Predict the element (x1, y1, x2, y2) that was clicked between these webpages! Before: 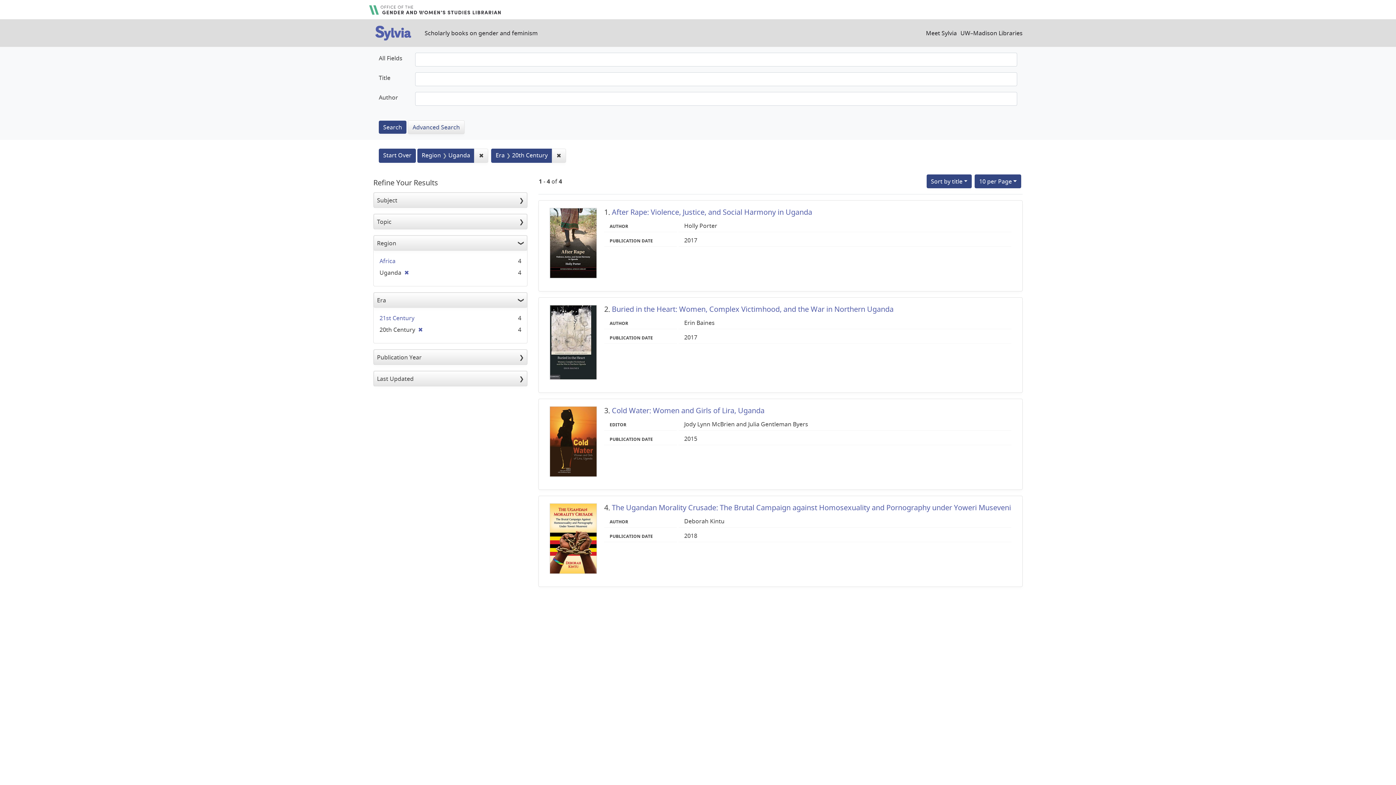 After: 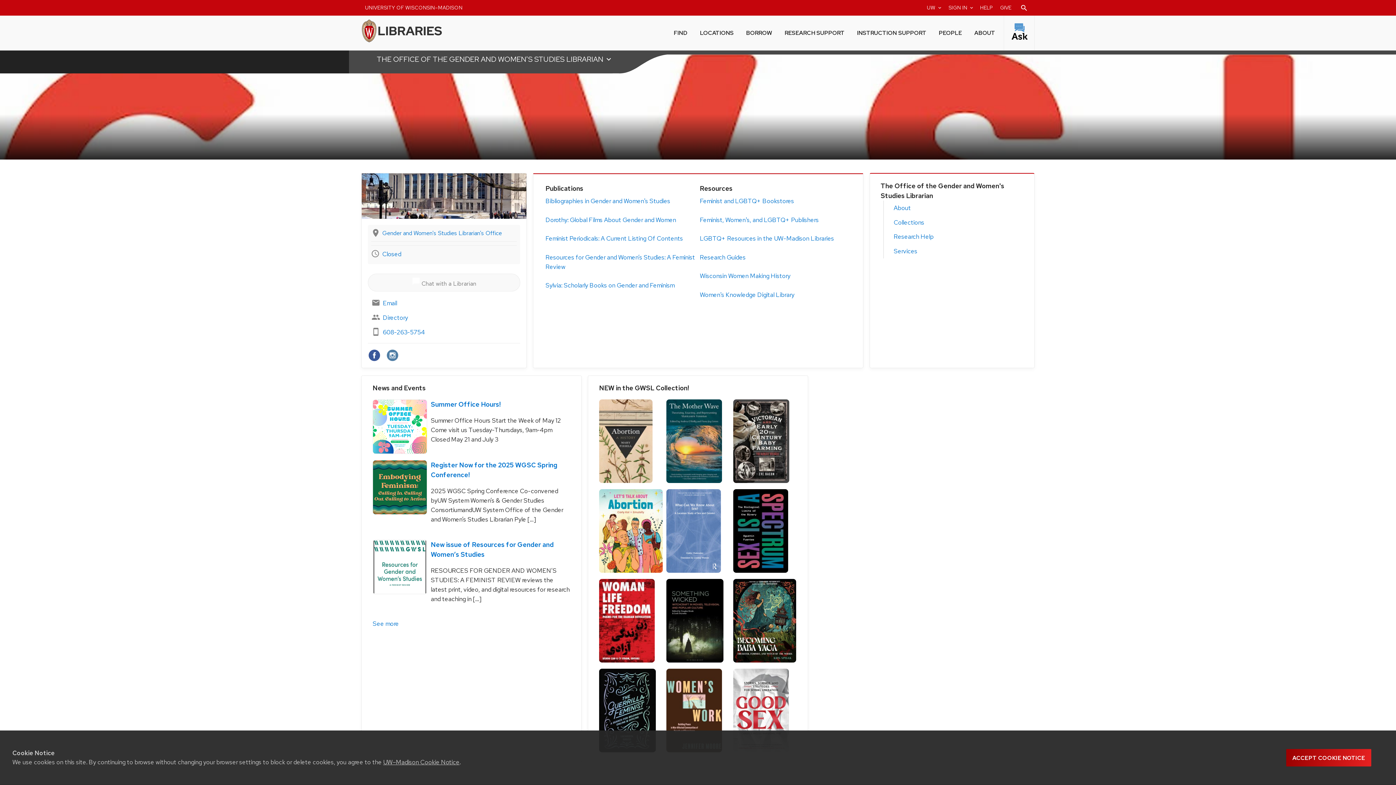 Action: bbox: (367, 1, 502, 15) label: Office of the Gender and Woman's Studies Librarian